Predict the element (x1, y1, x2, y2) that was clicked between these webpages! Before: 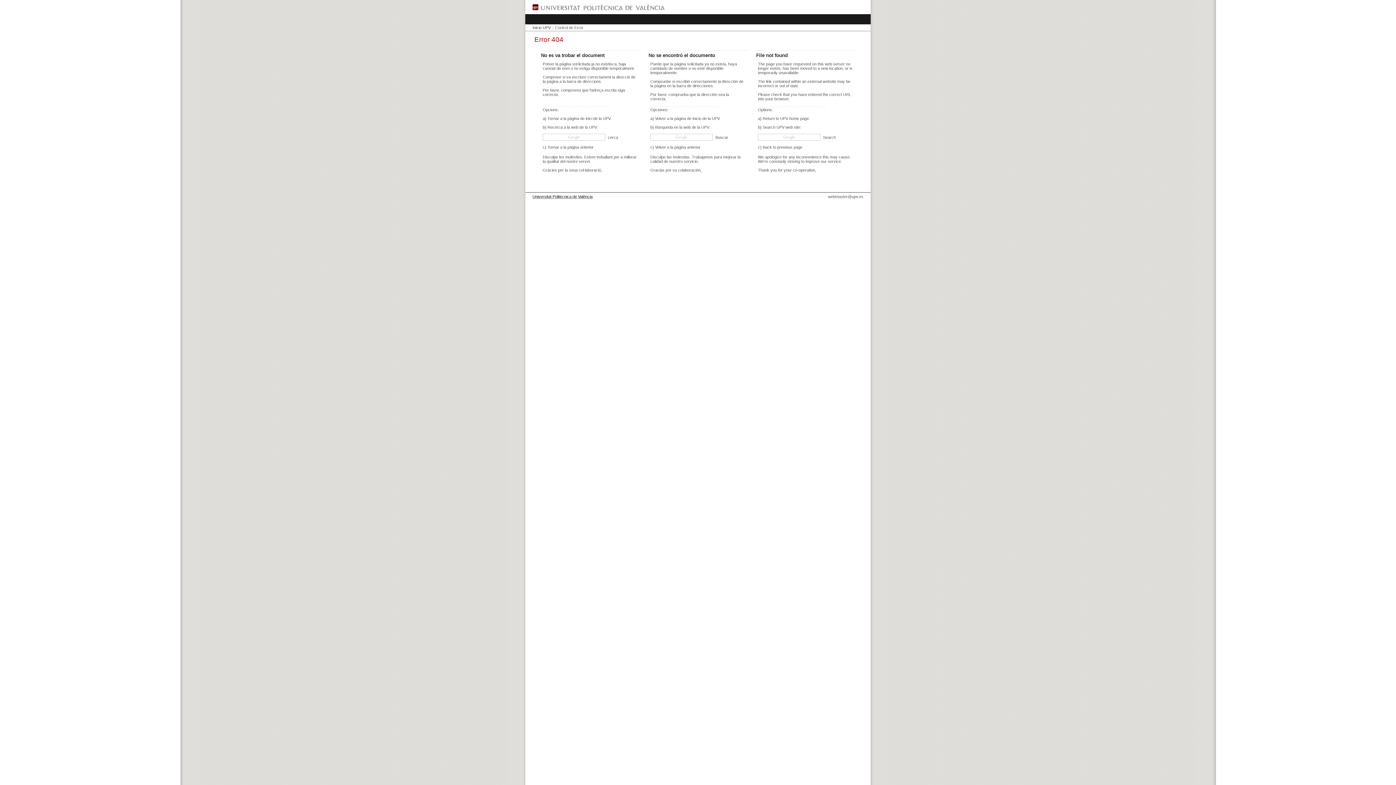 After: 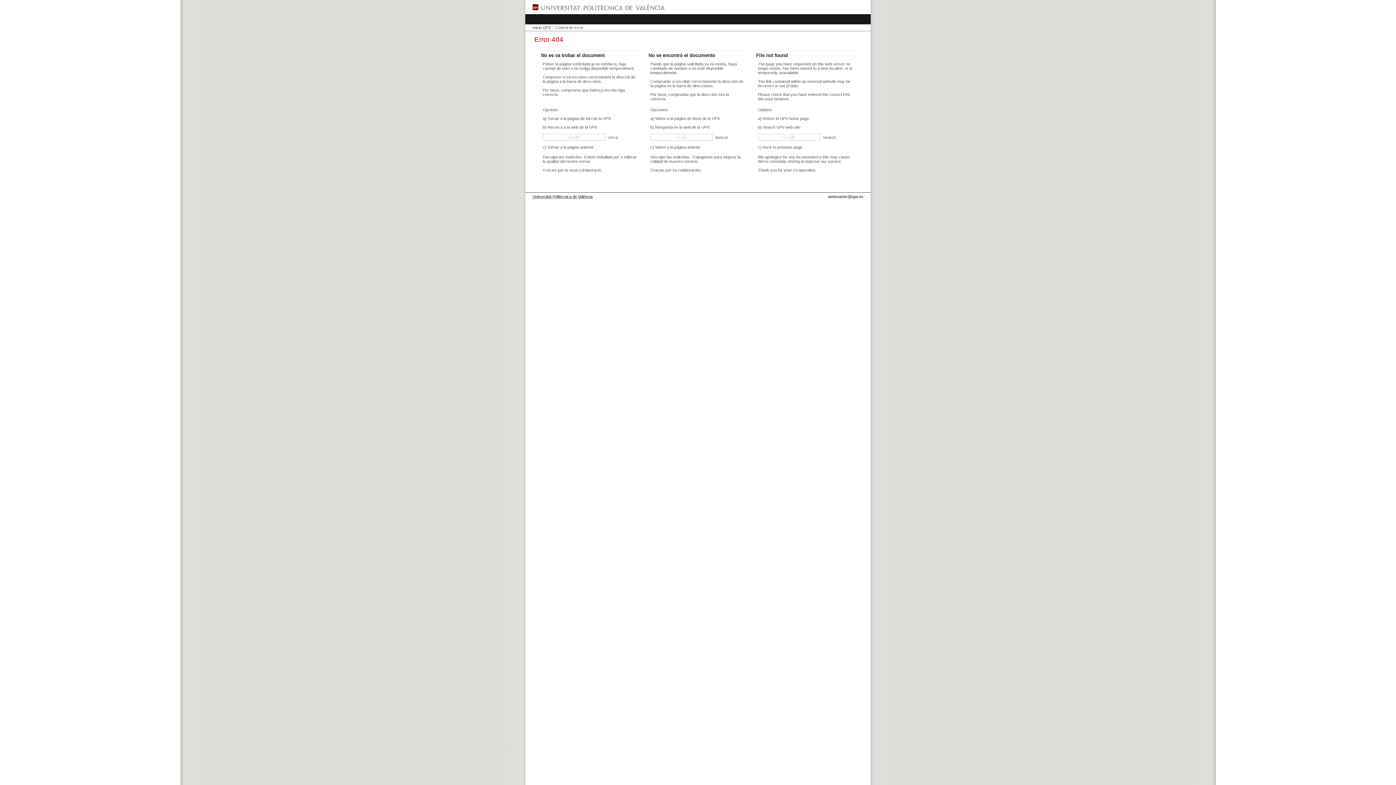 Action: bbox: (828, 194, 863, 199) label: webmaster@upv.es